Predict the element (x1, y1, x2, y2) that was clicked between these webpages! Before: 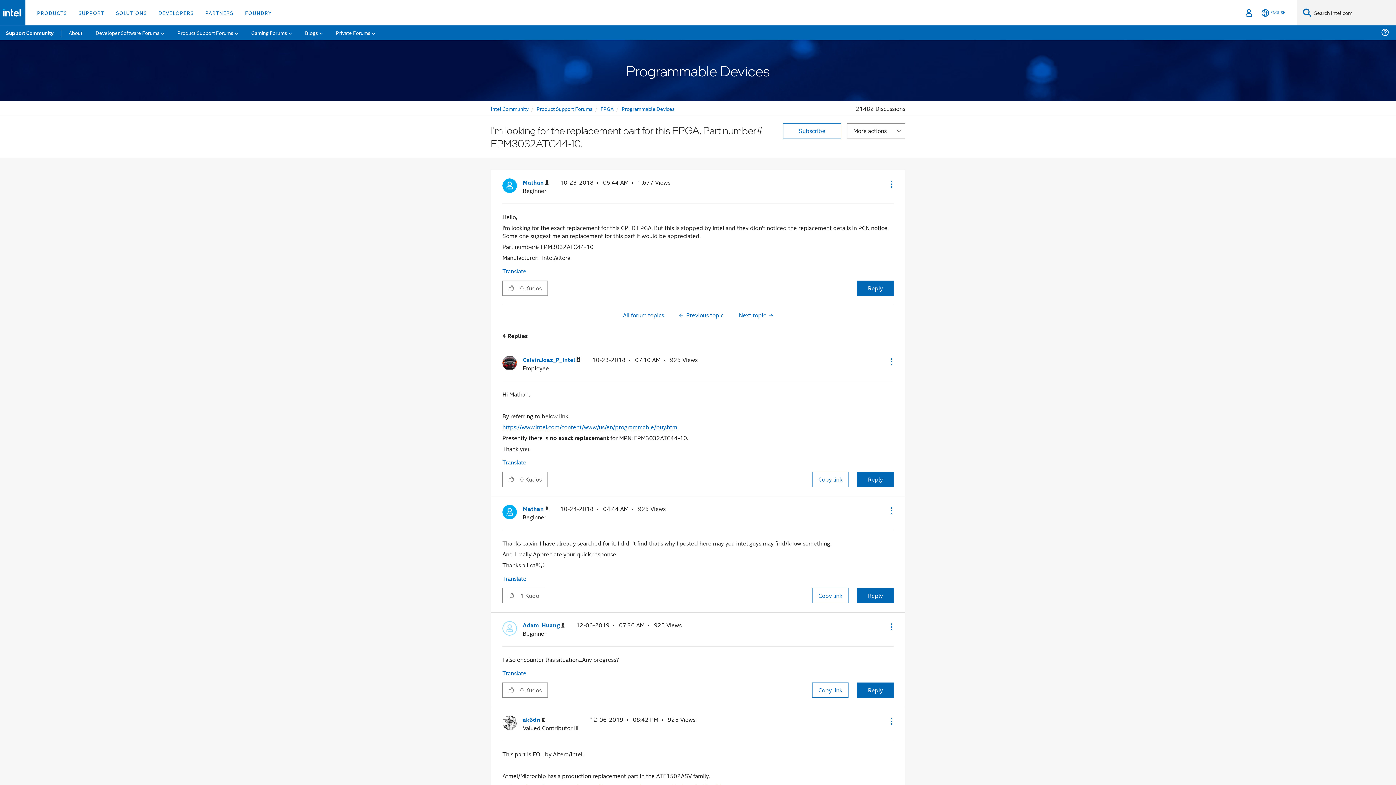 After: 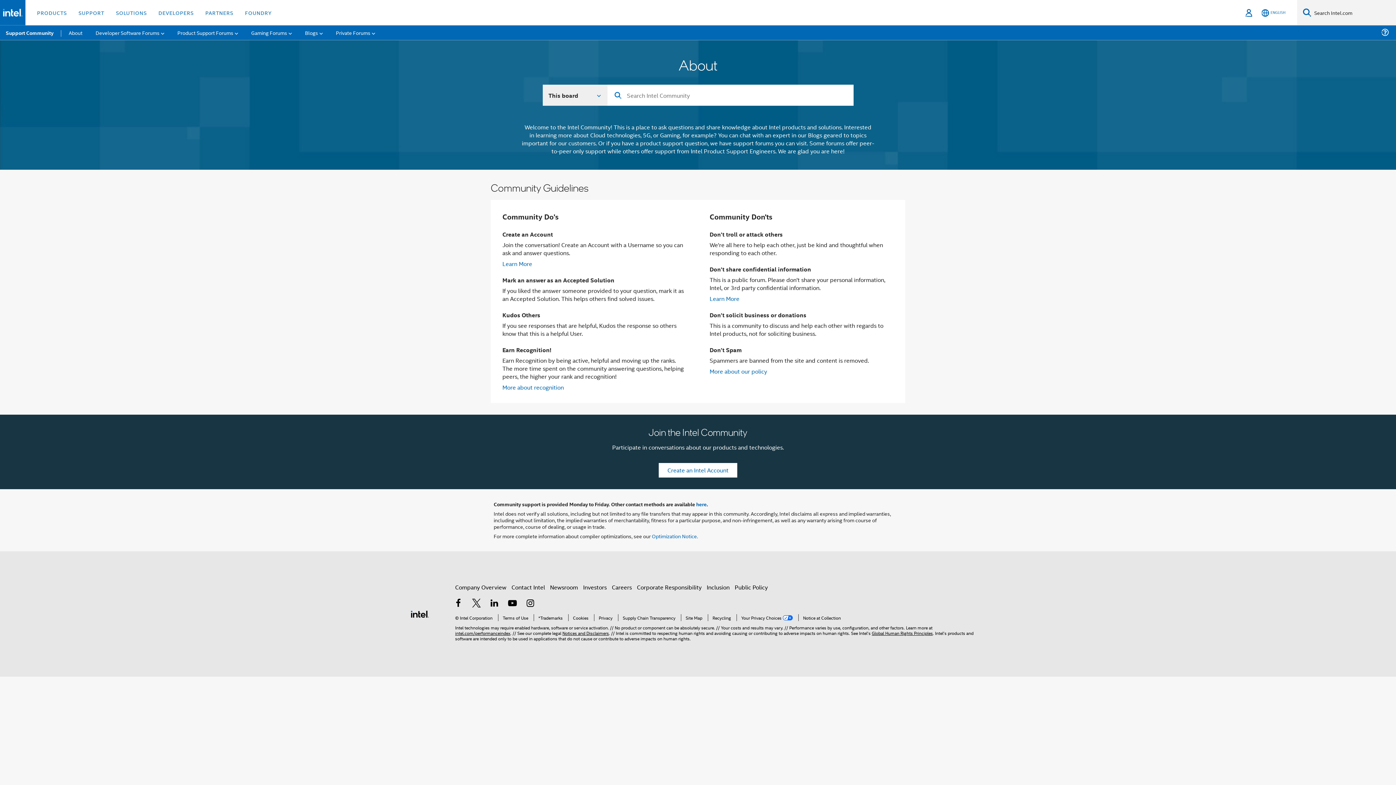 Action: bbox: (62, 25, 88, 40) label: About